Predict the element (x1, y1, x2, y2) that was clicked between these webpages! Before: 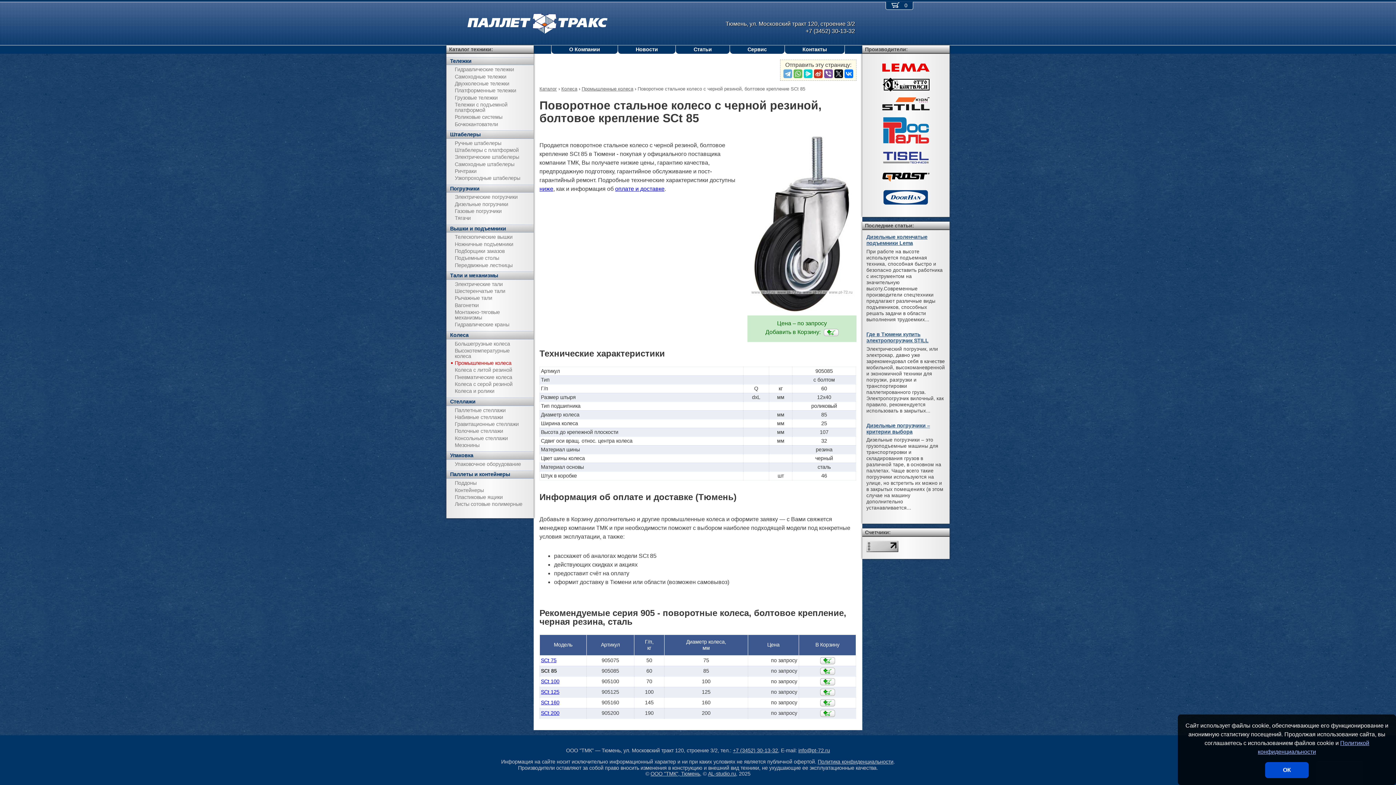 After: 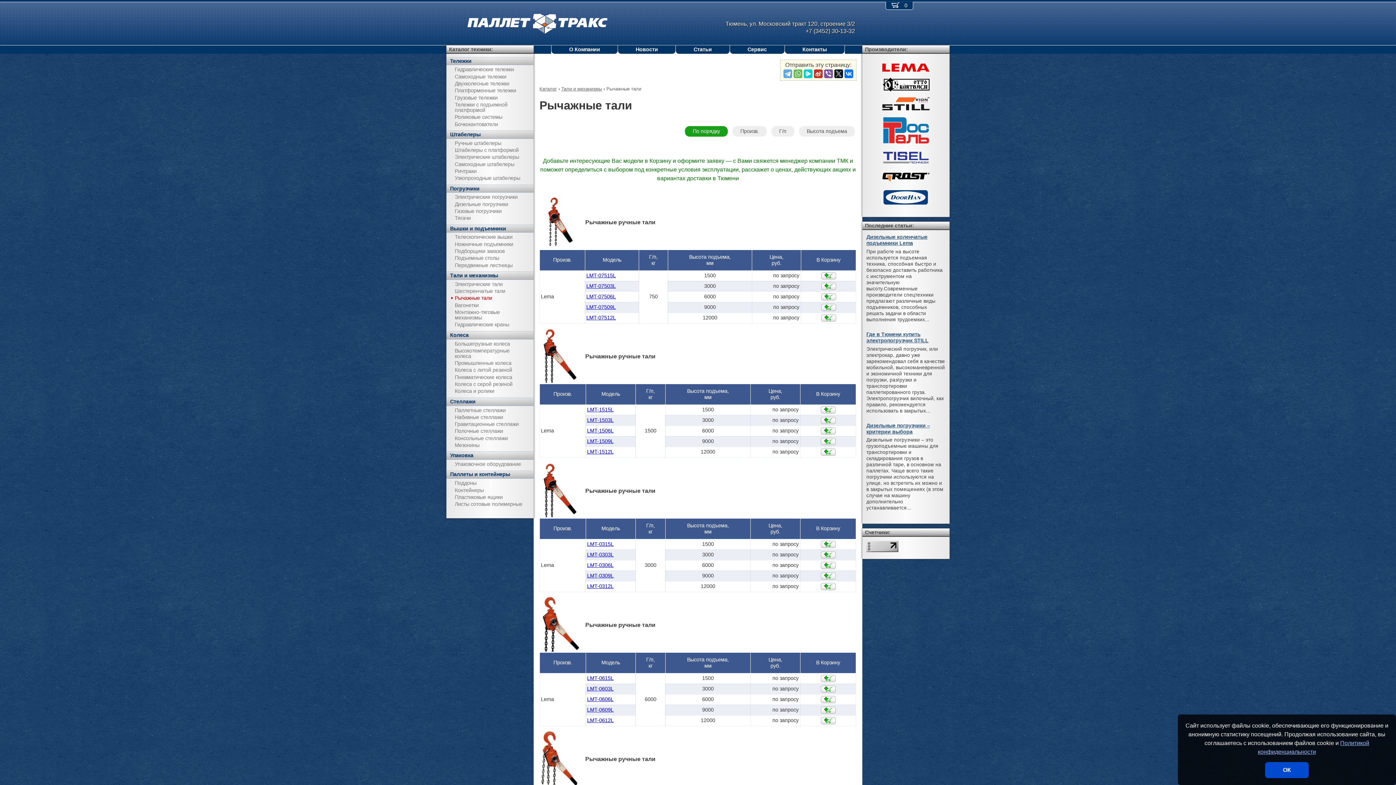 Action: bbox: (446, 295, 533, 302) label: Рычажные тали